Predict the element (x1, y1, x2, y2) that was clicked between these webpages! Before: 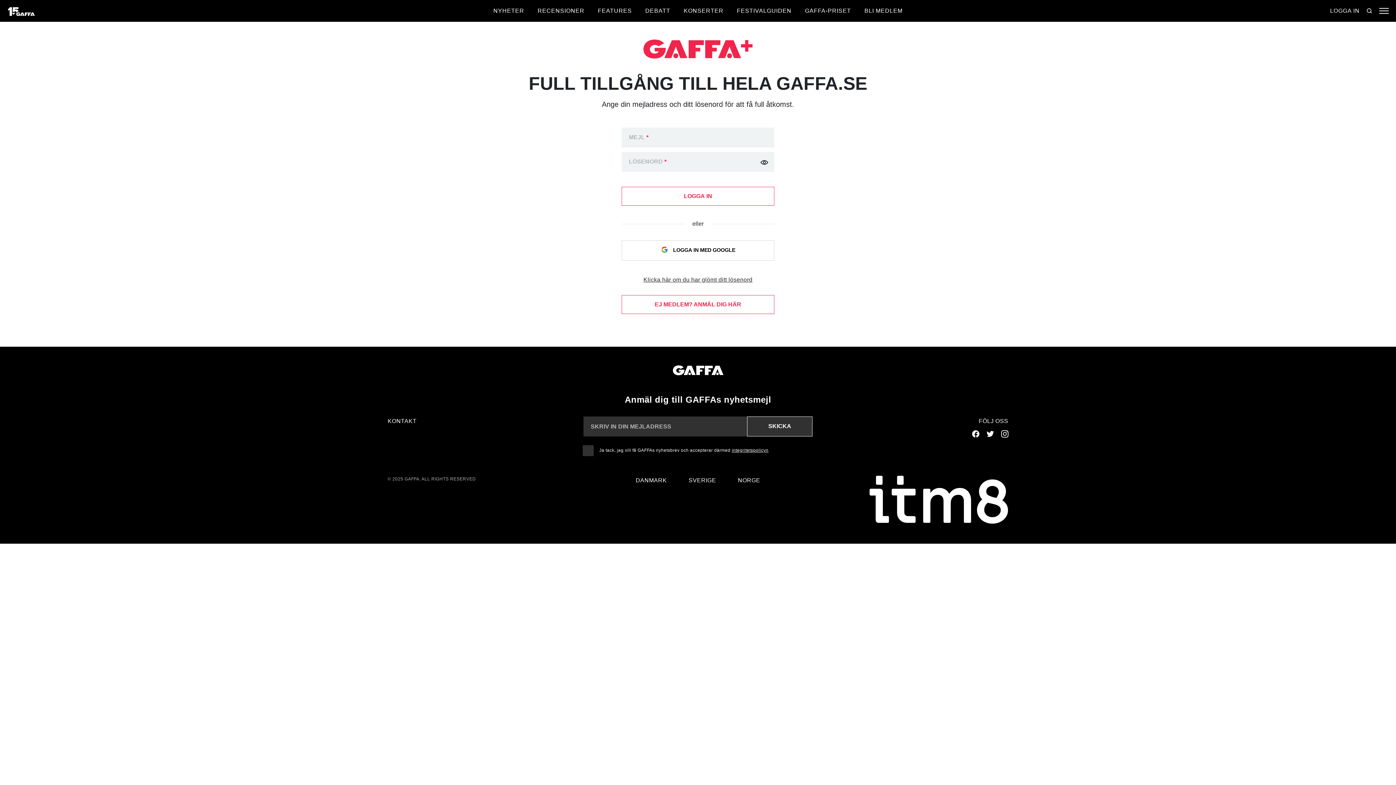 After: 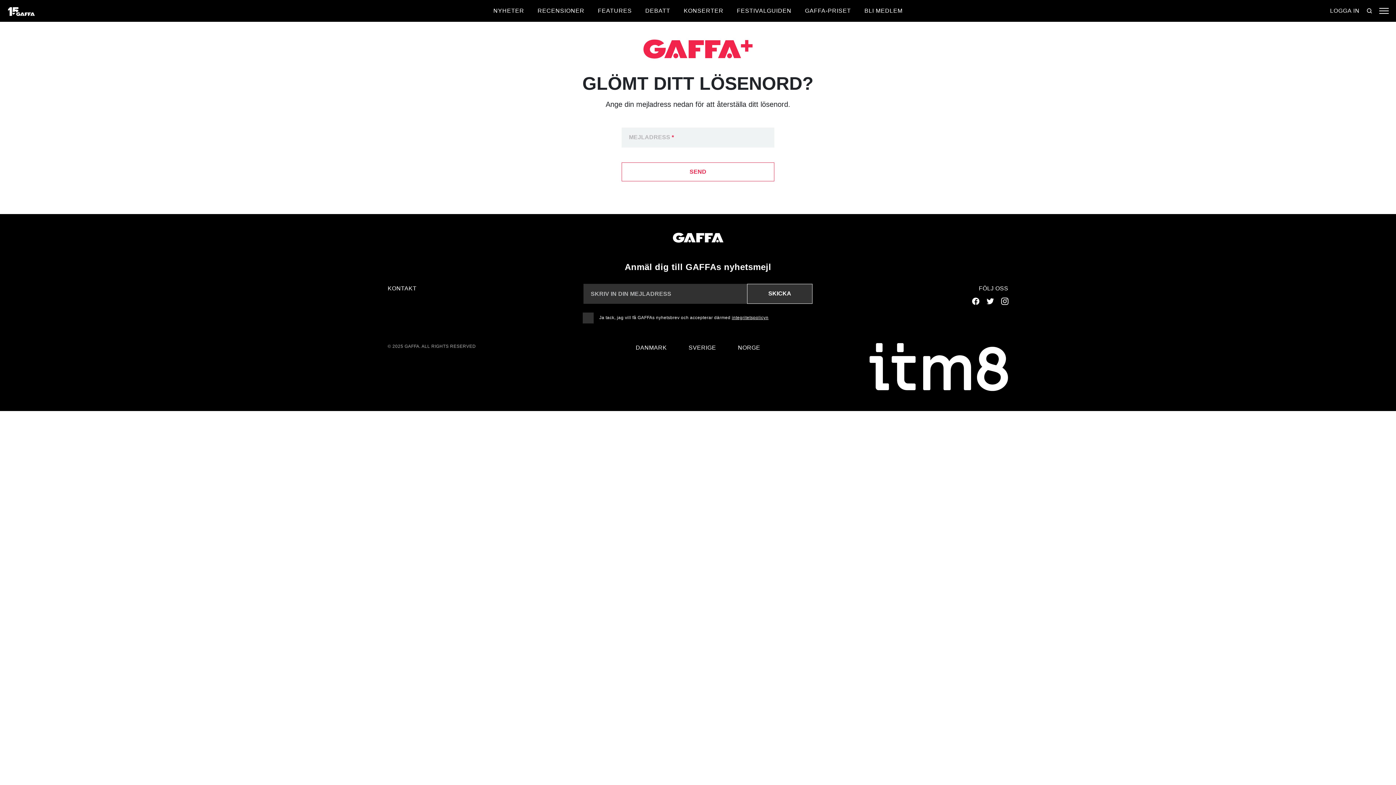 Action: label: Klicka här om du har glömt ditt lösenord bbox: (643, 276, 752, 282)